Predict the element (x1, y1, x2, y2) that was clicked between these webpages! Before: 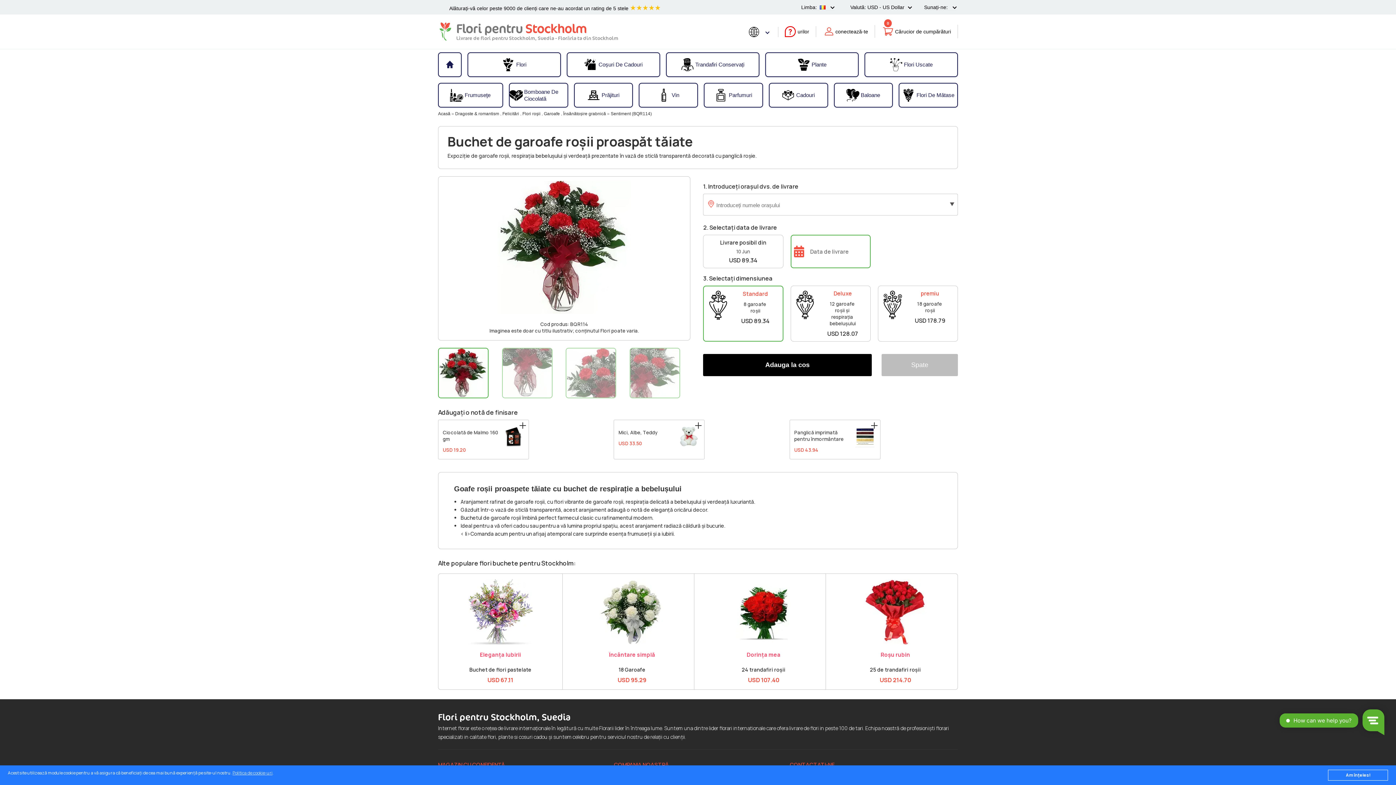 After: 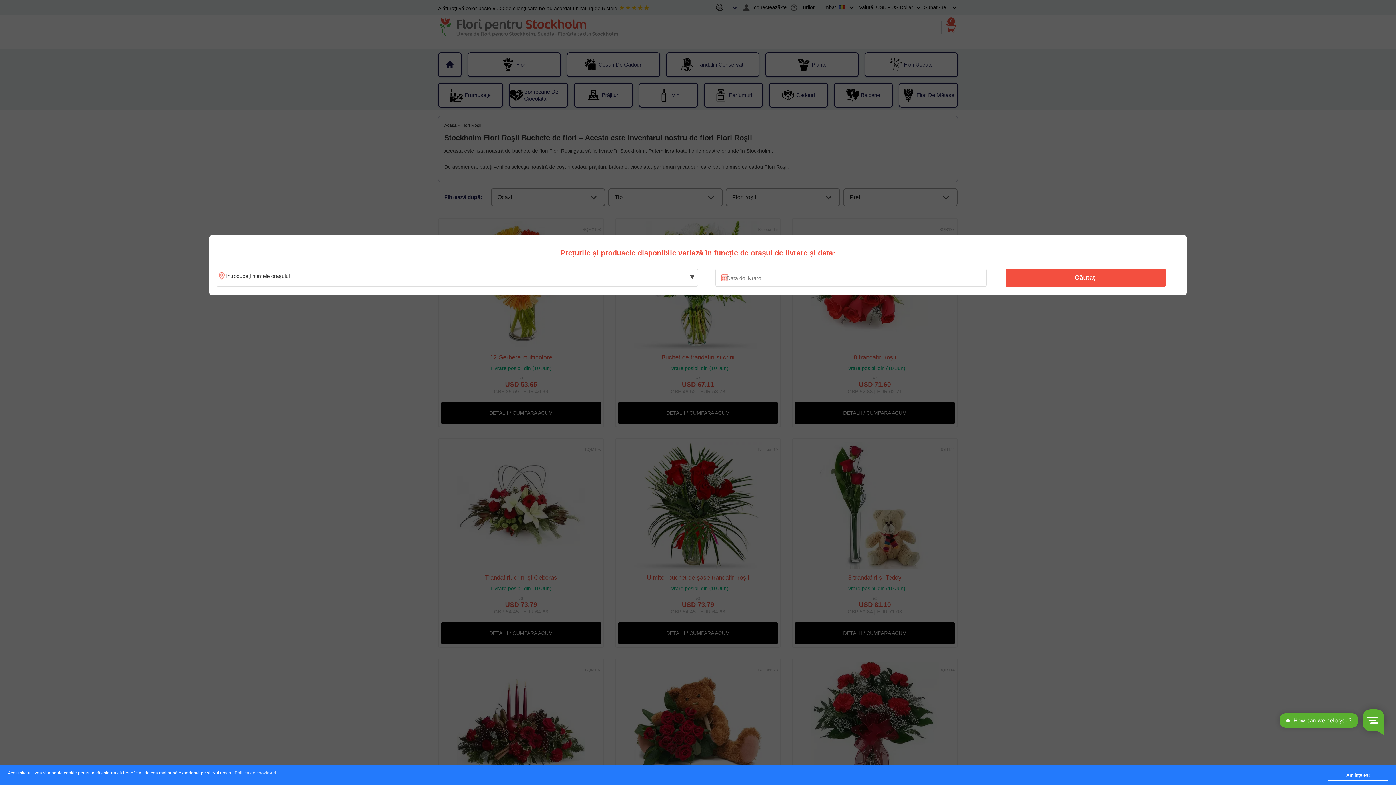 Action: label: Flori roşii  bbox: (522, 111, 541, 116)